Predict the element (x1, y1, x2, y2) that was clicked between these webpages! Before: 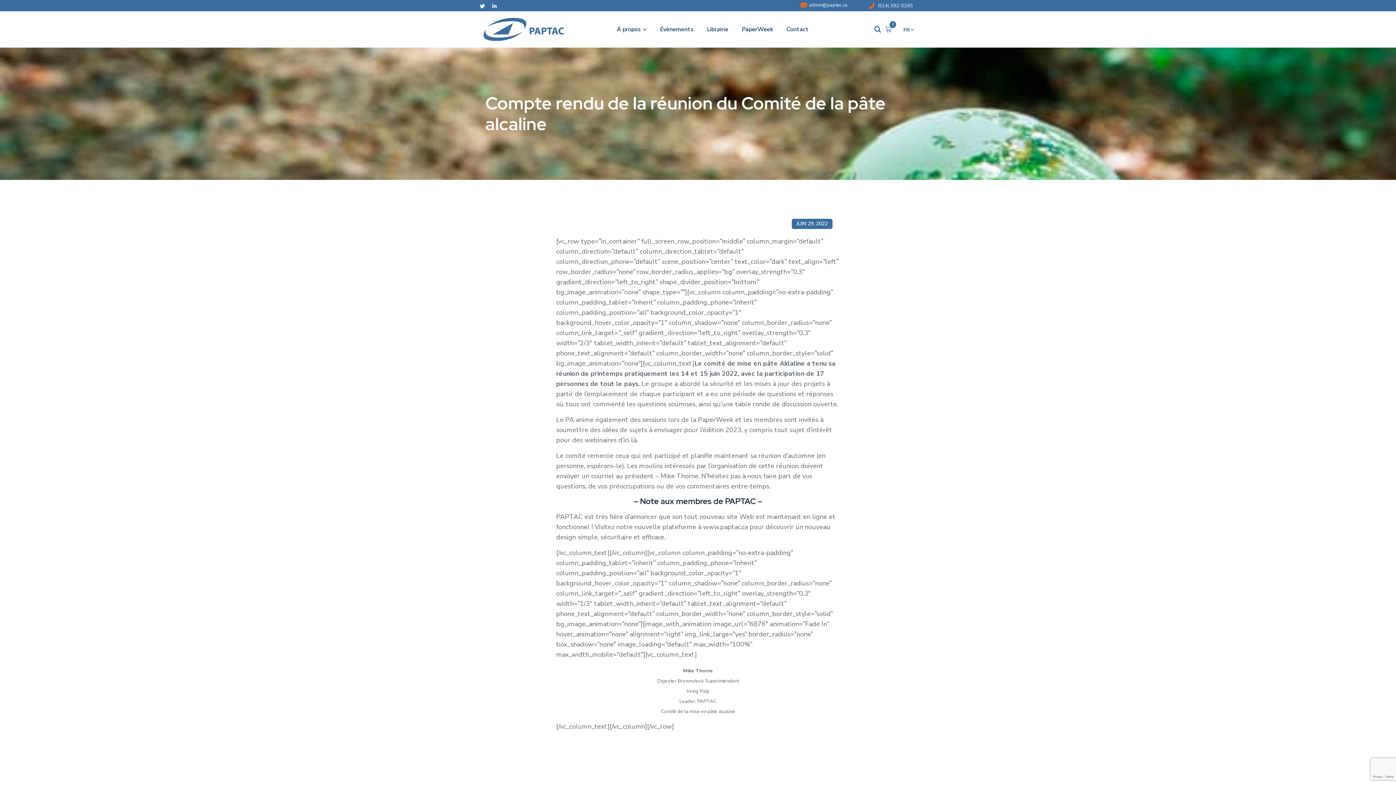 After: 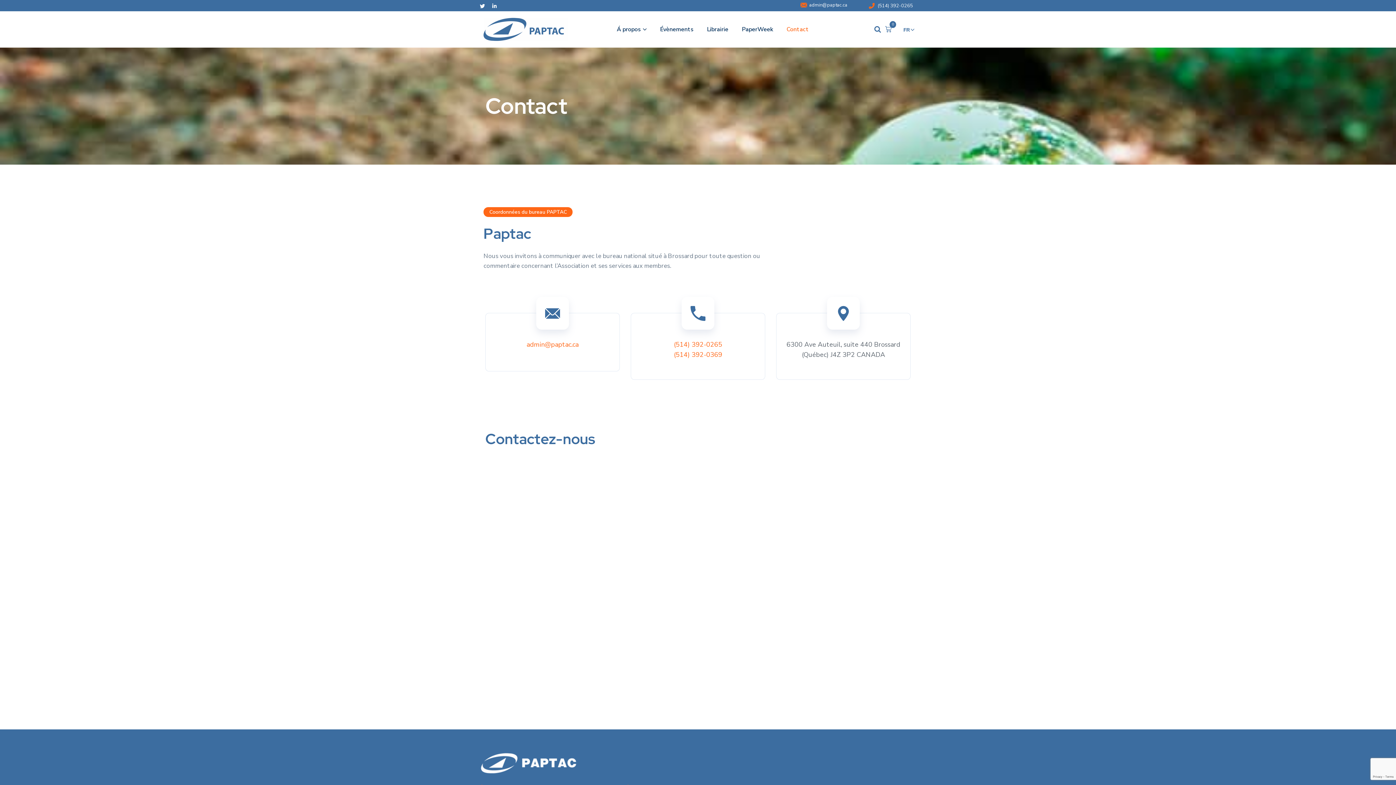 Action: label: Contact bbox: (786, 18, 808, 40)